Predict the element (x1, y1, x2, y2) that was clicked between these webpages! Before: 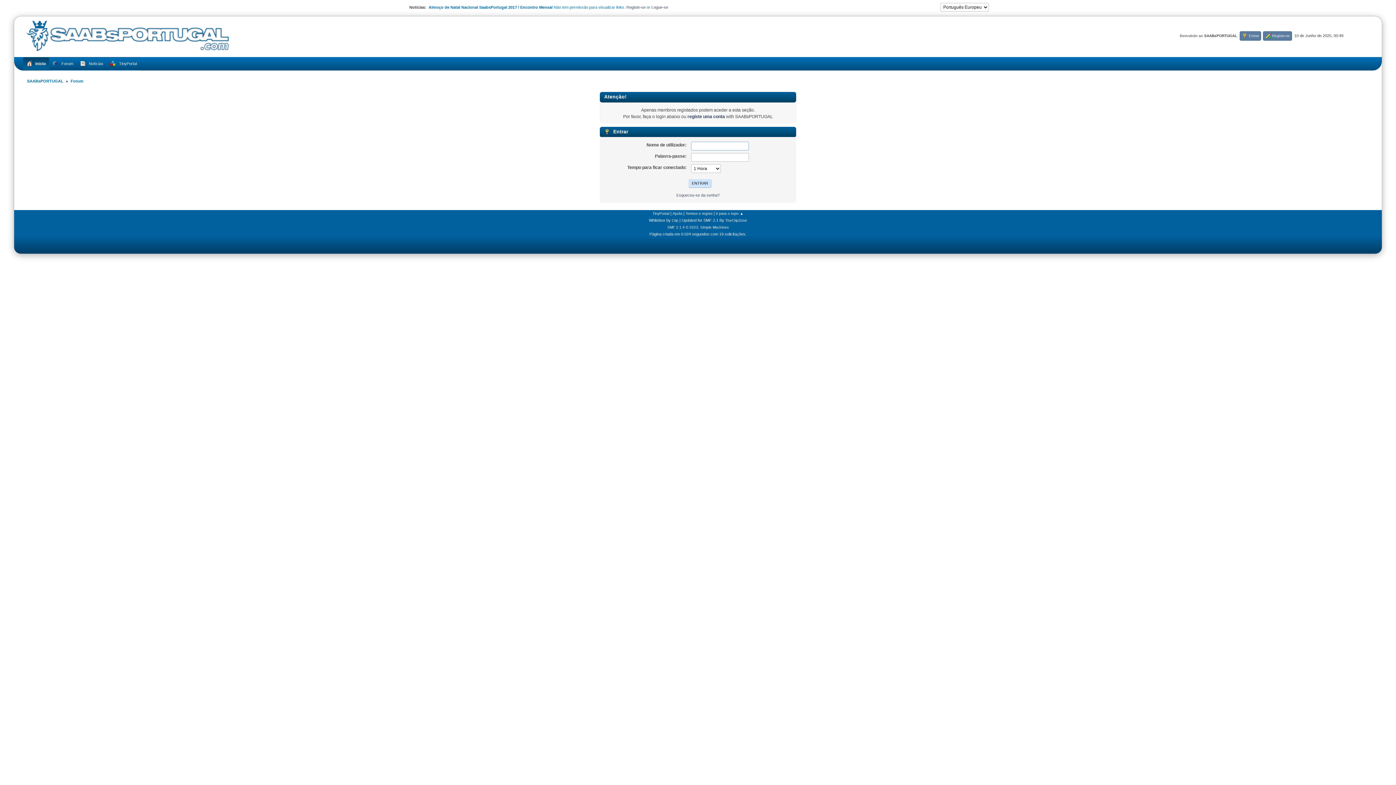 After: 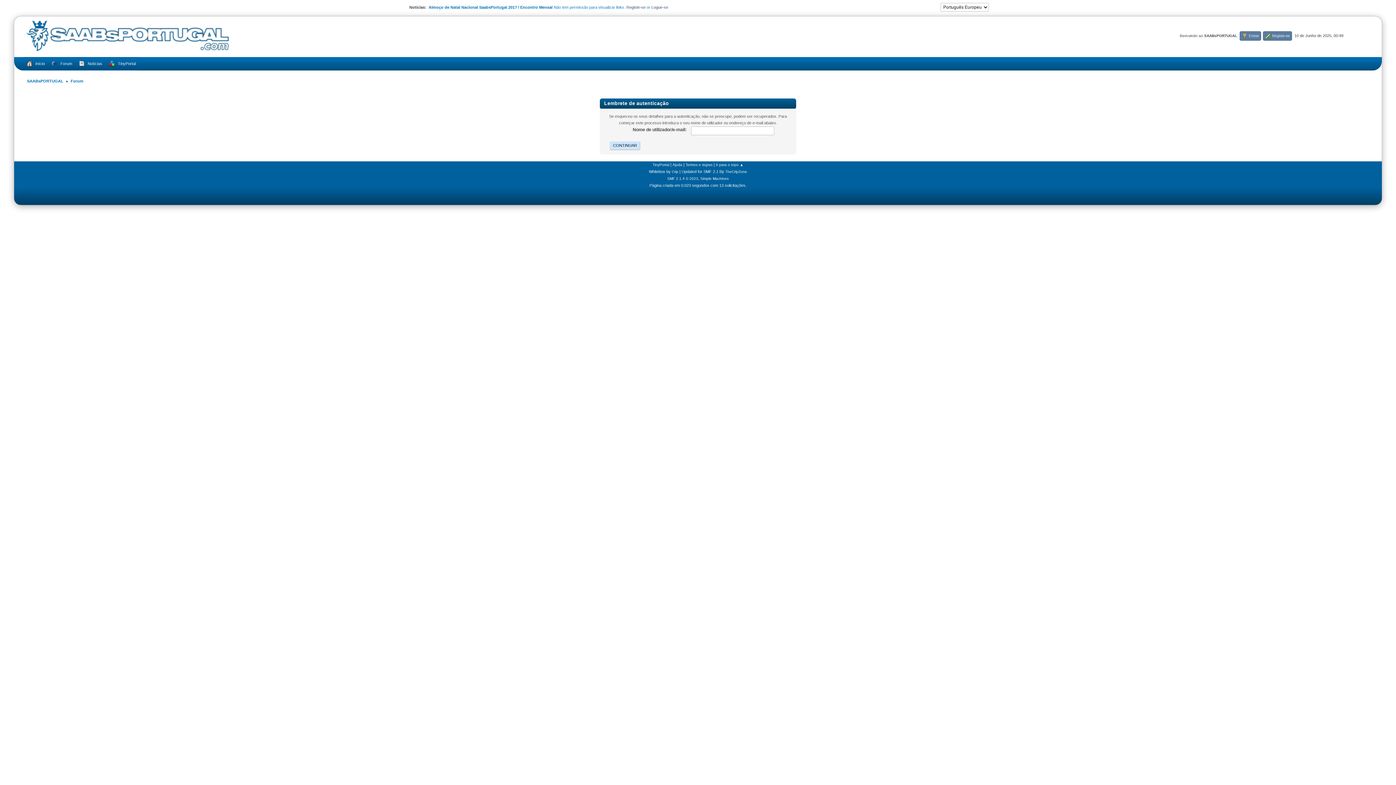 Action: bbox: (676, 193, 719, 197) label: Esqueceu-se da senha?